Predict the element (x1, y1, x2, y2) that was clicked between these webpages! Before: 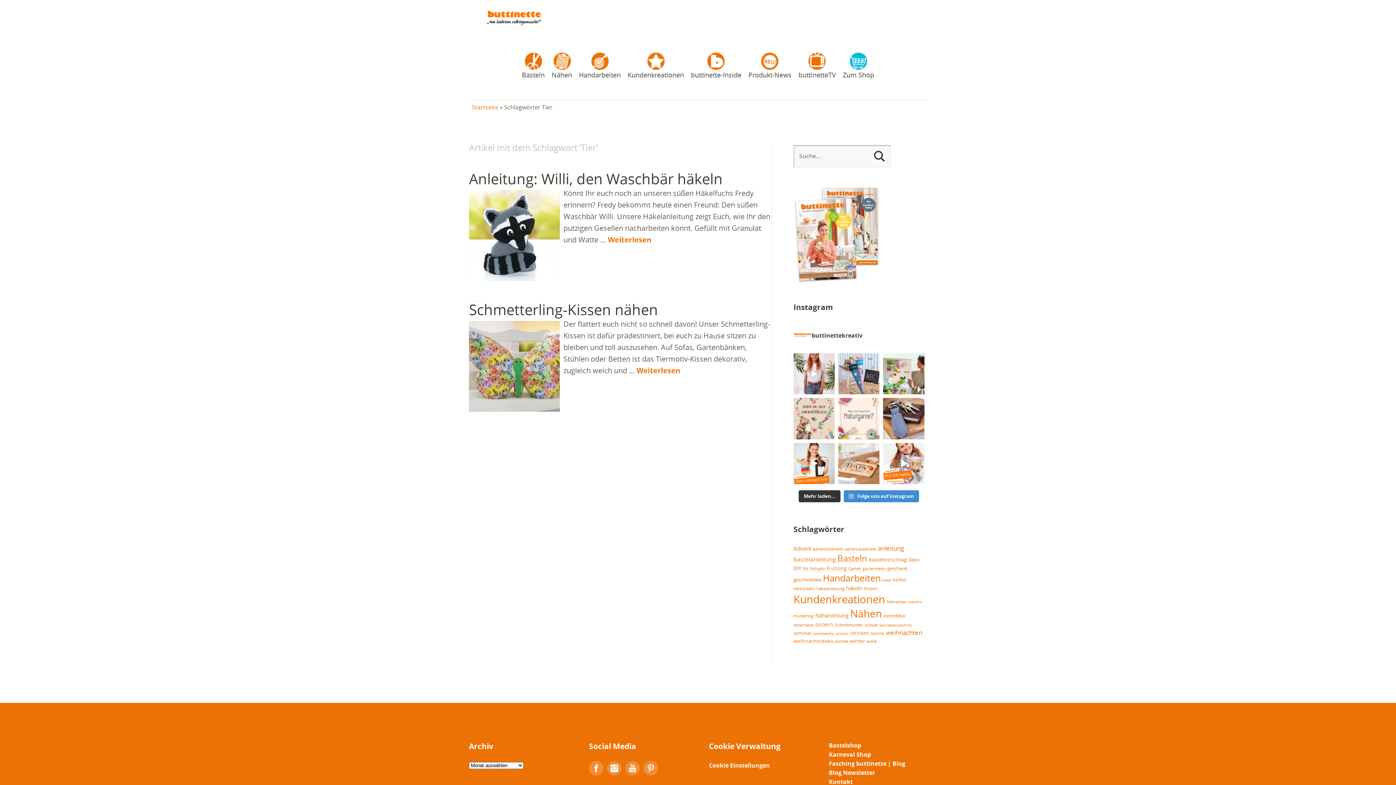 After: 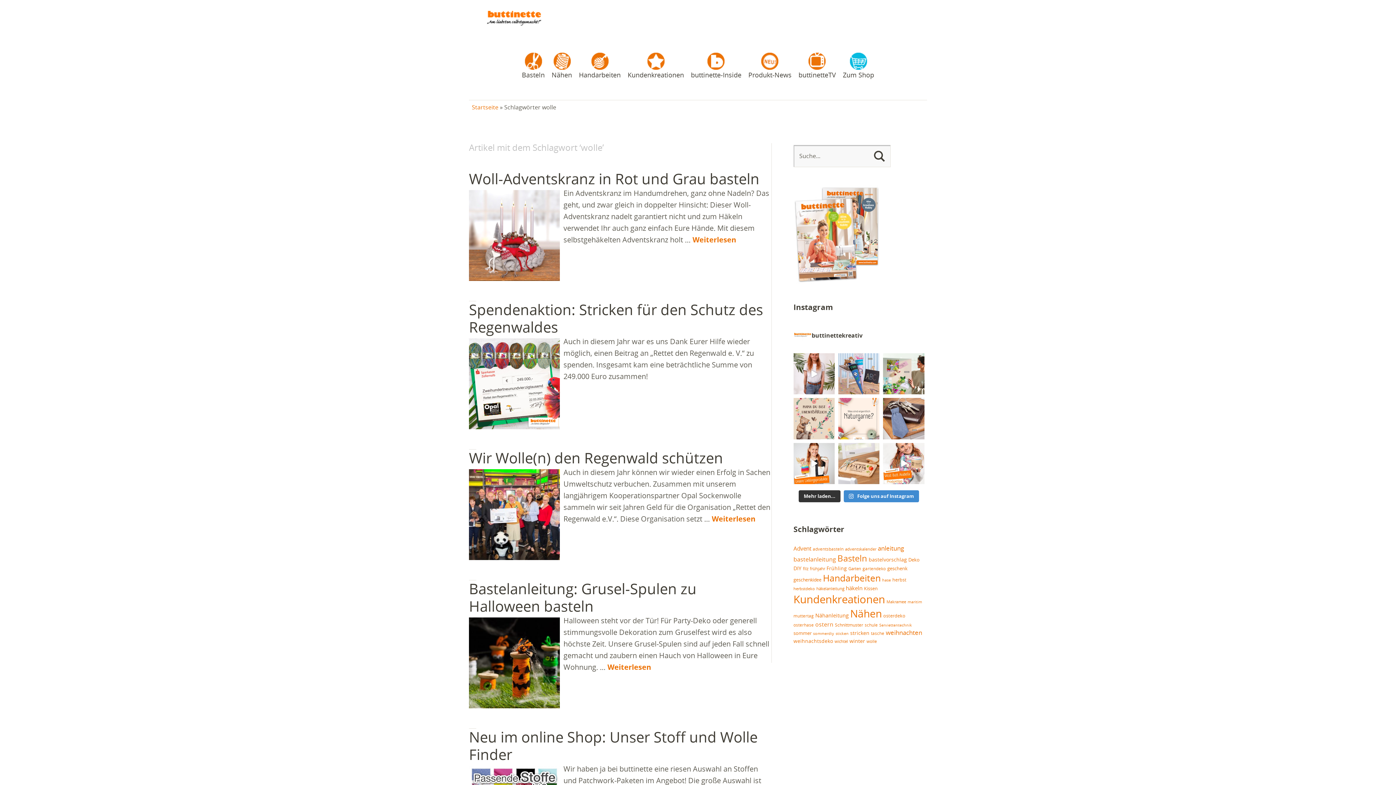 Action: label: wolle (24 Einträge) bbox: (866, 638, 877, 644)